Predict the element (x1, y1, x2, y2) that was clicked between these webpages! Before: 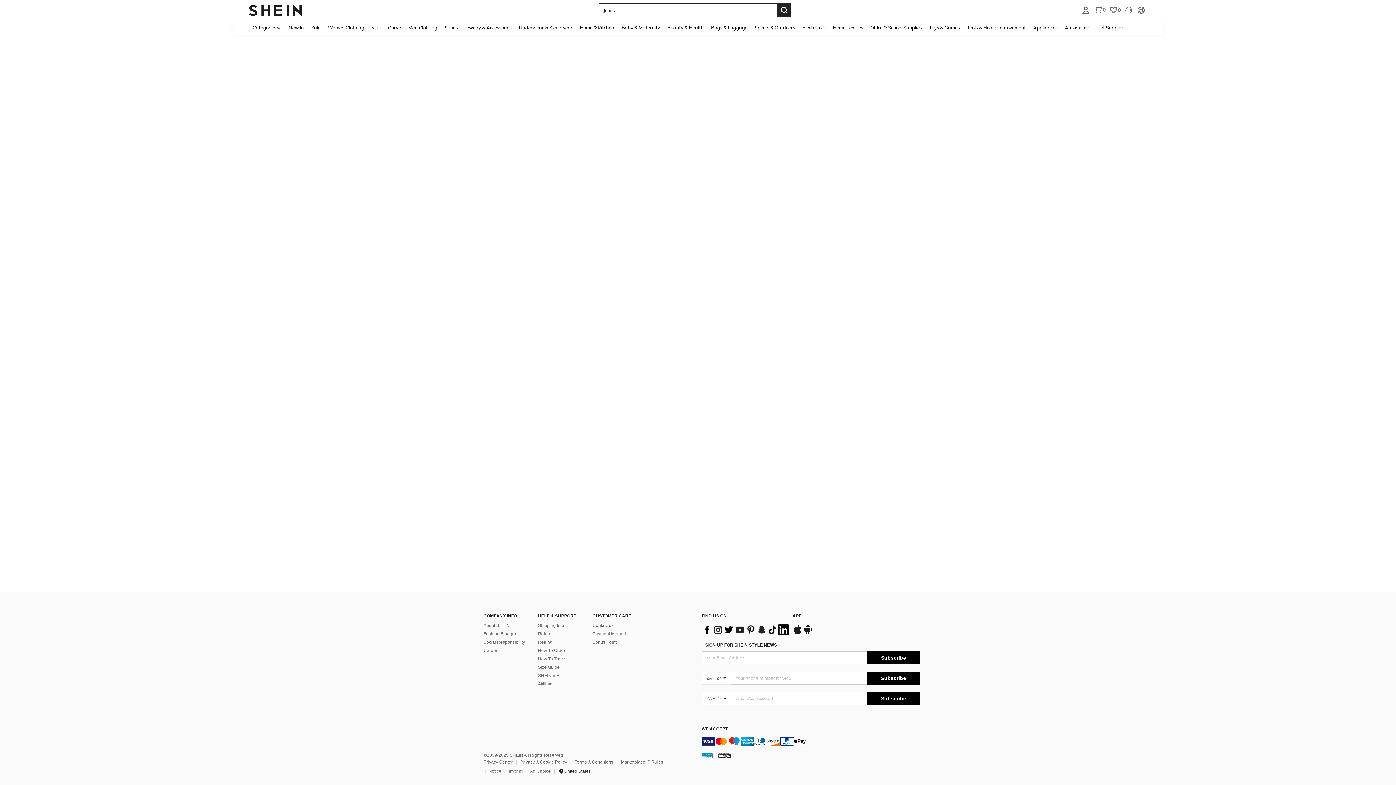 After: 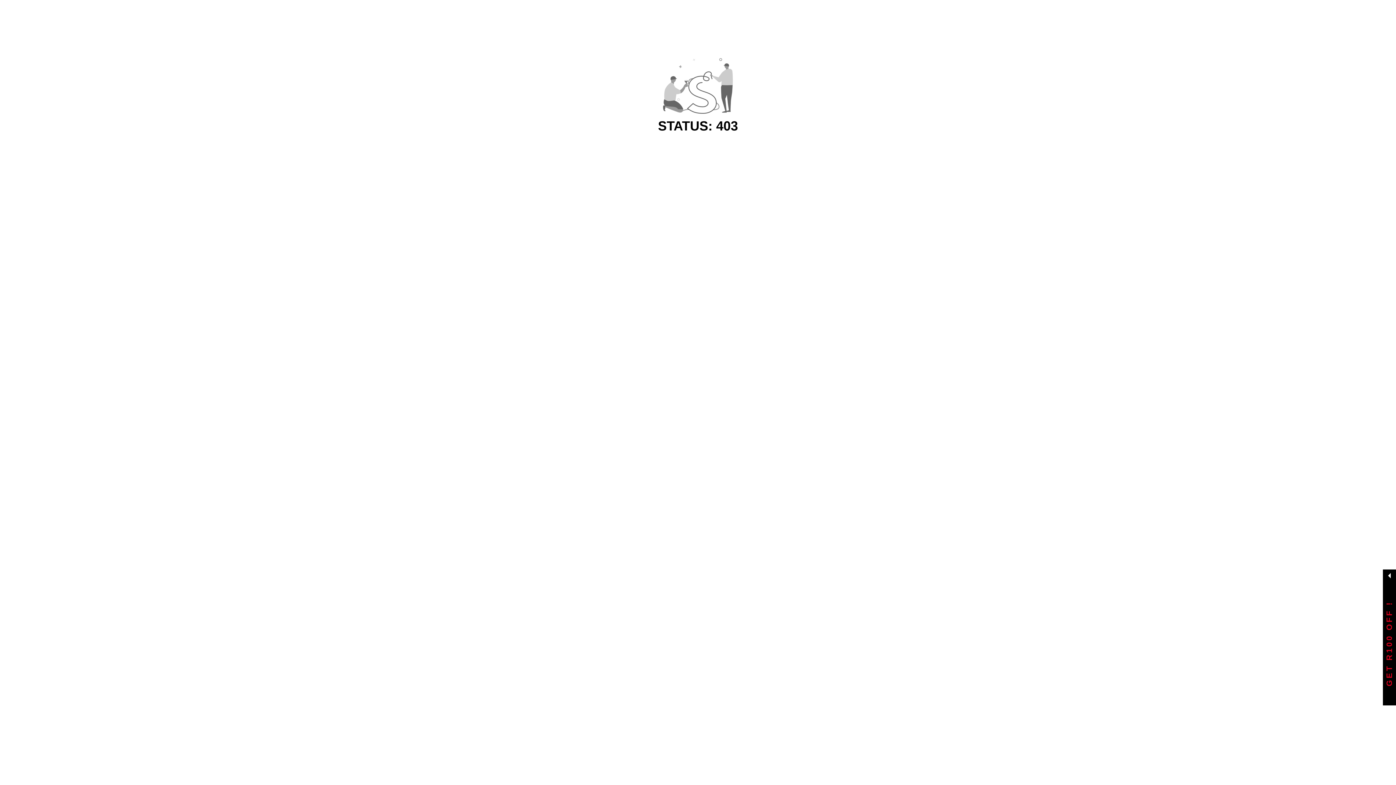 Action: label: Curve bbox: (384, 20, 404, 34)